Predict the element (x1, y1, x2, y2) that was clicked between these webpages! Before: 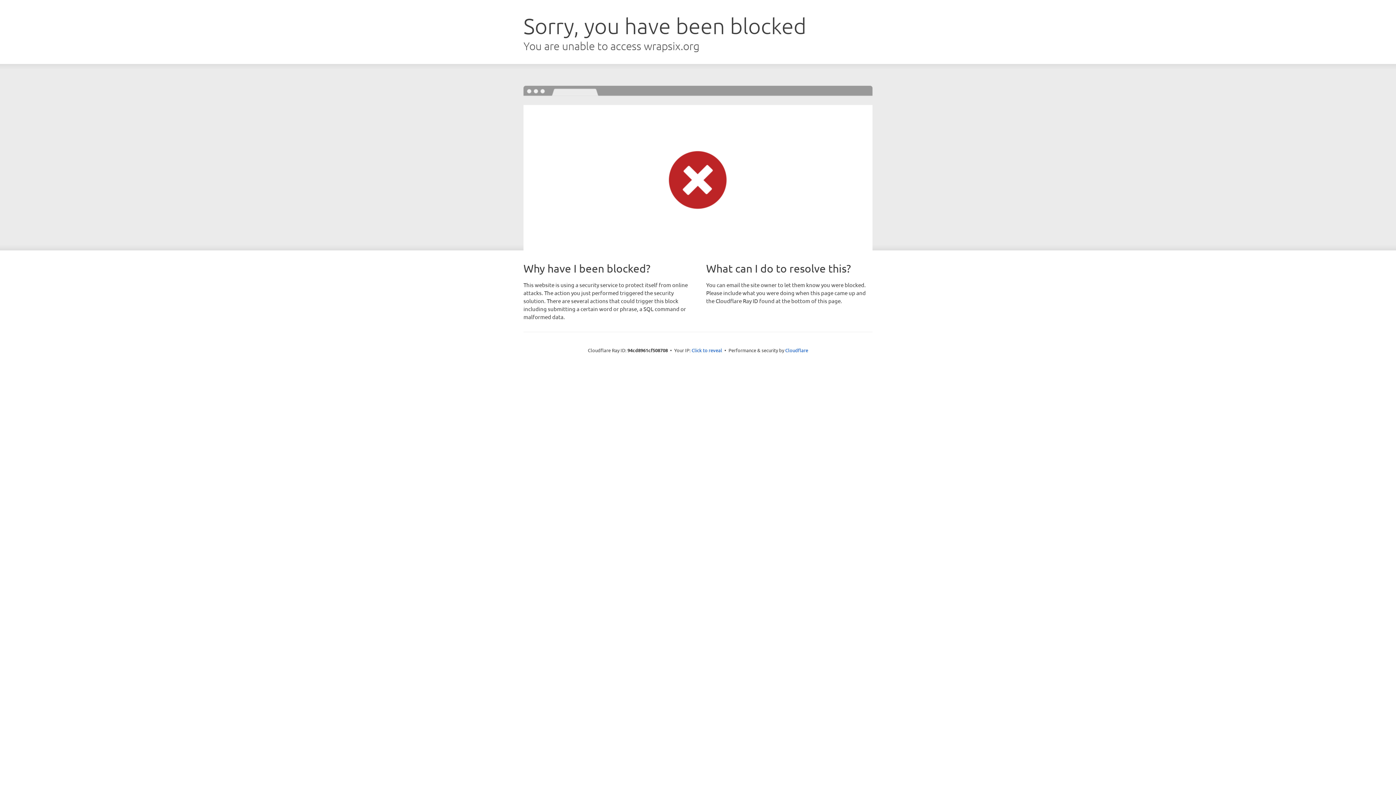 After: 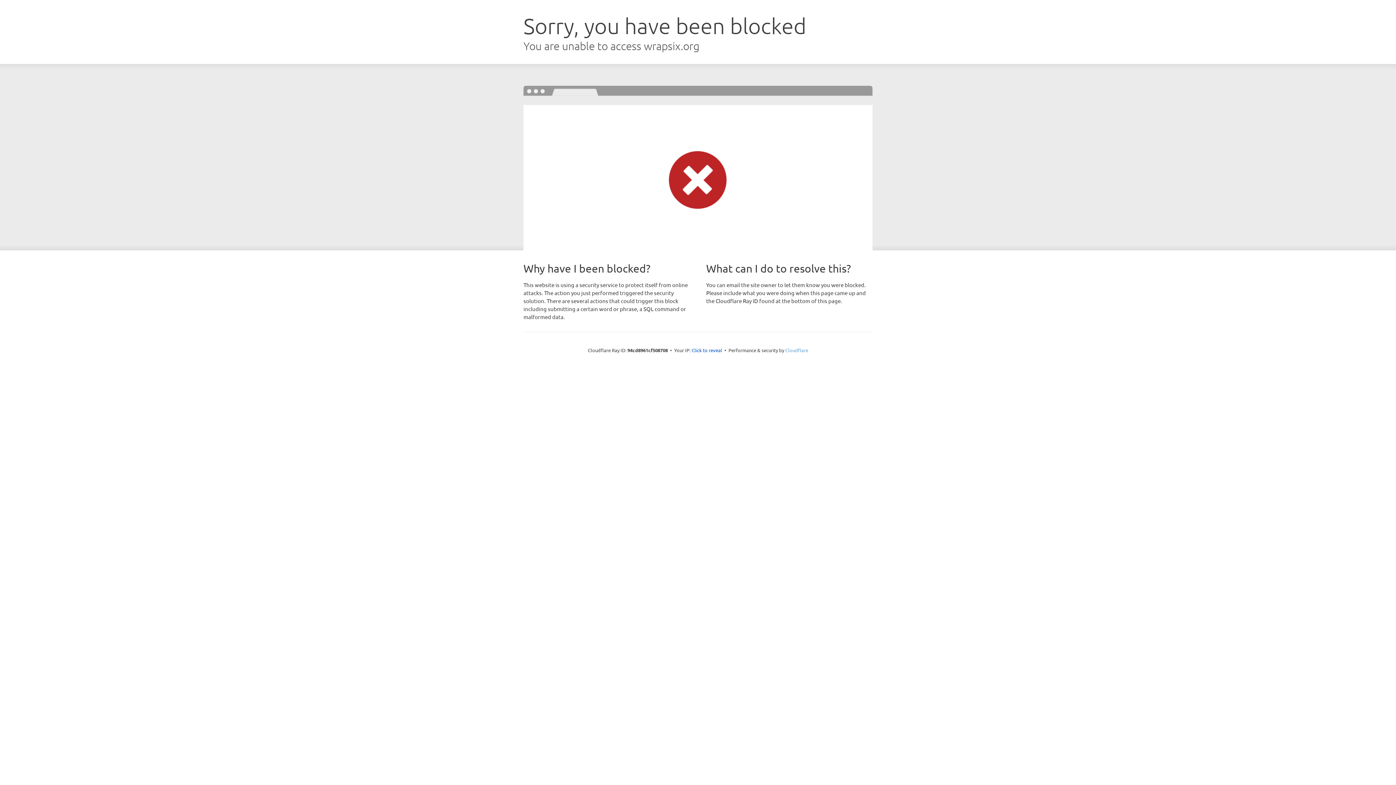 Action: label: Cloudflare bbox: (785, 347, 808, 353)